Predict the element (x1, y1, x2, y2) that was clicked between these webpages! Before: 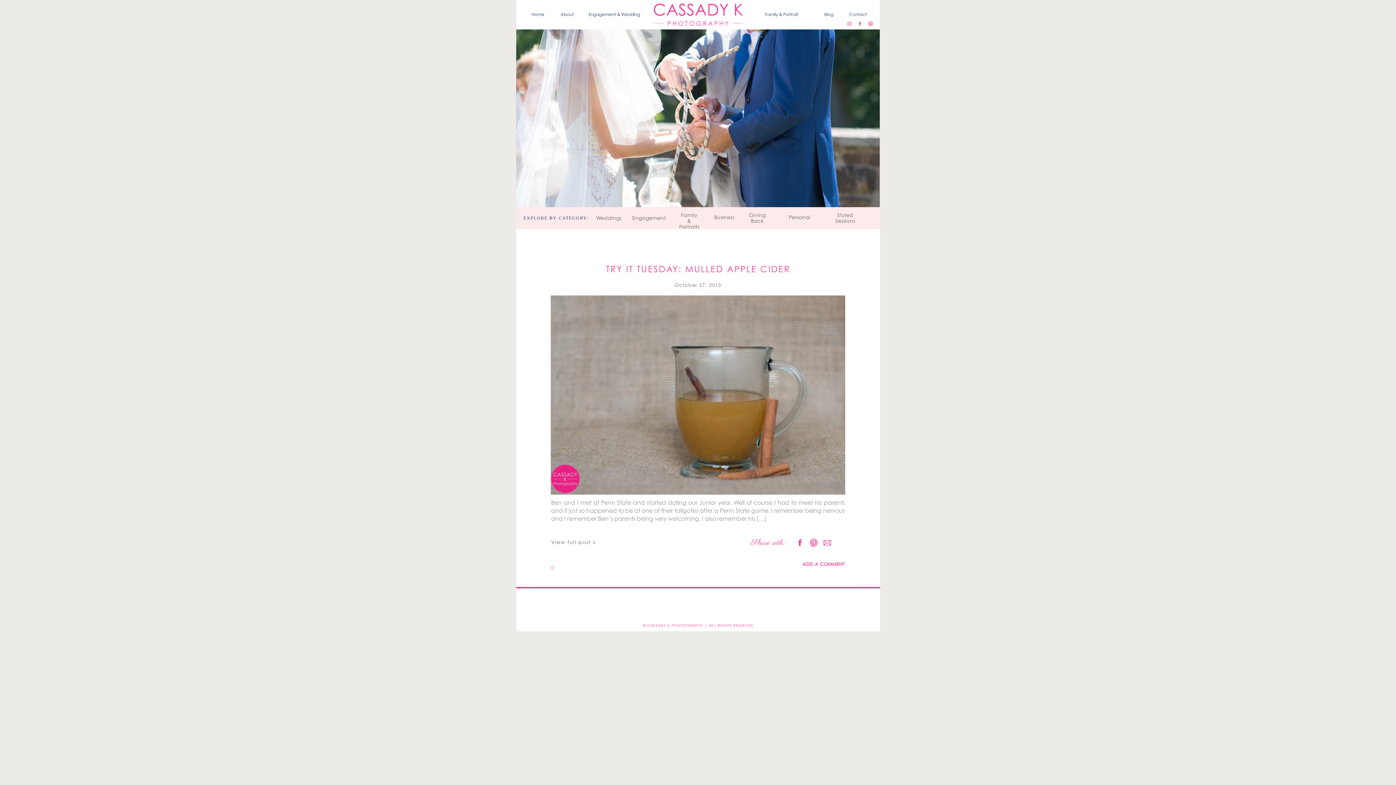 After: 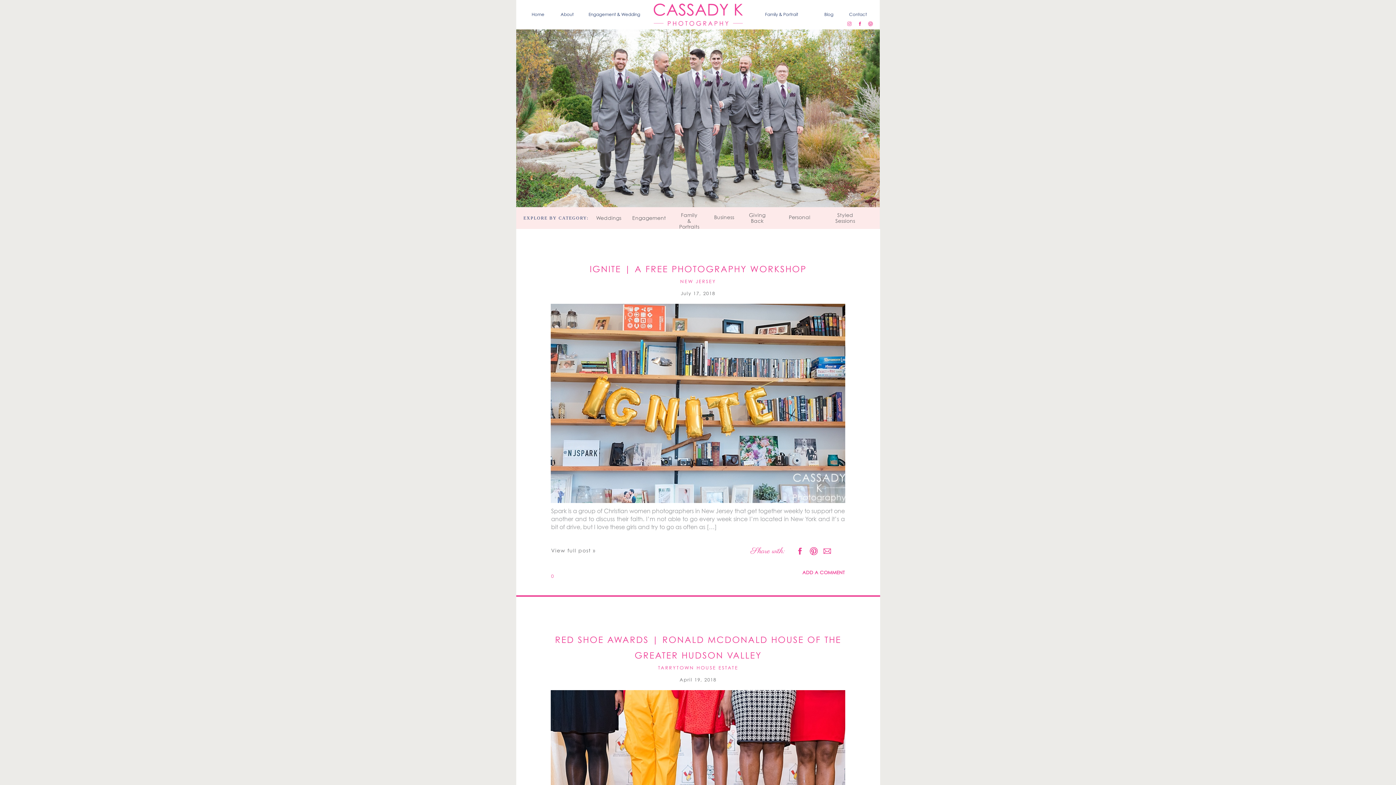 Action: bbox: (746, 212, 768, 224) label: Giving Back